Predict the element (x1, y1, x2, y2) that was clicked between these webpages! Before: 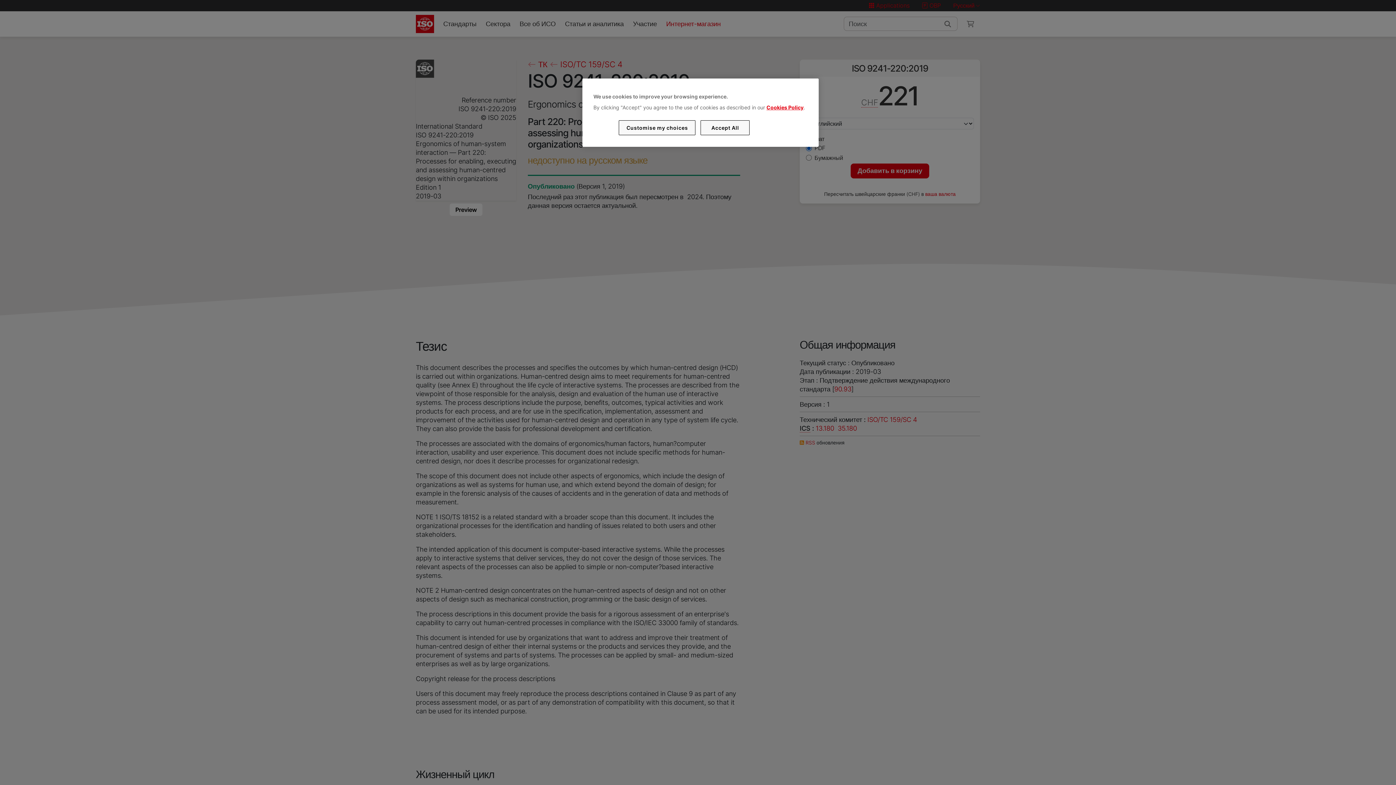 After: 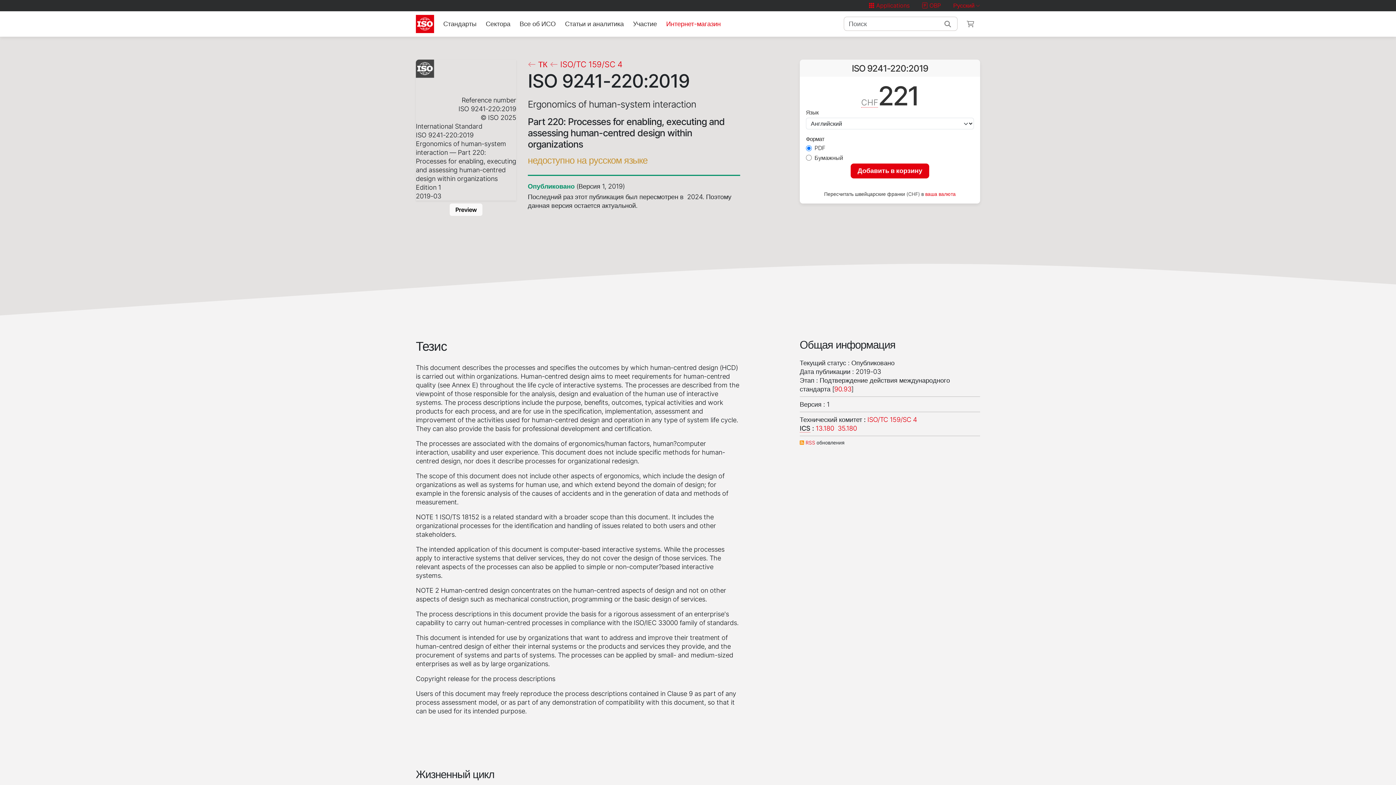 Action: label: Accept All bbox: (700, 120, 749, 135)